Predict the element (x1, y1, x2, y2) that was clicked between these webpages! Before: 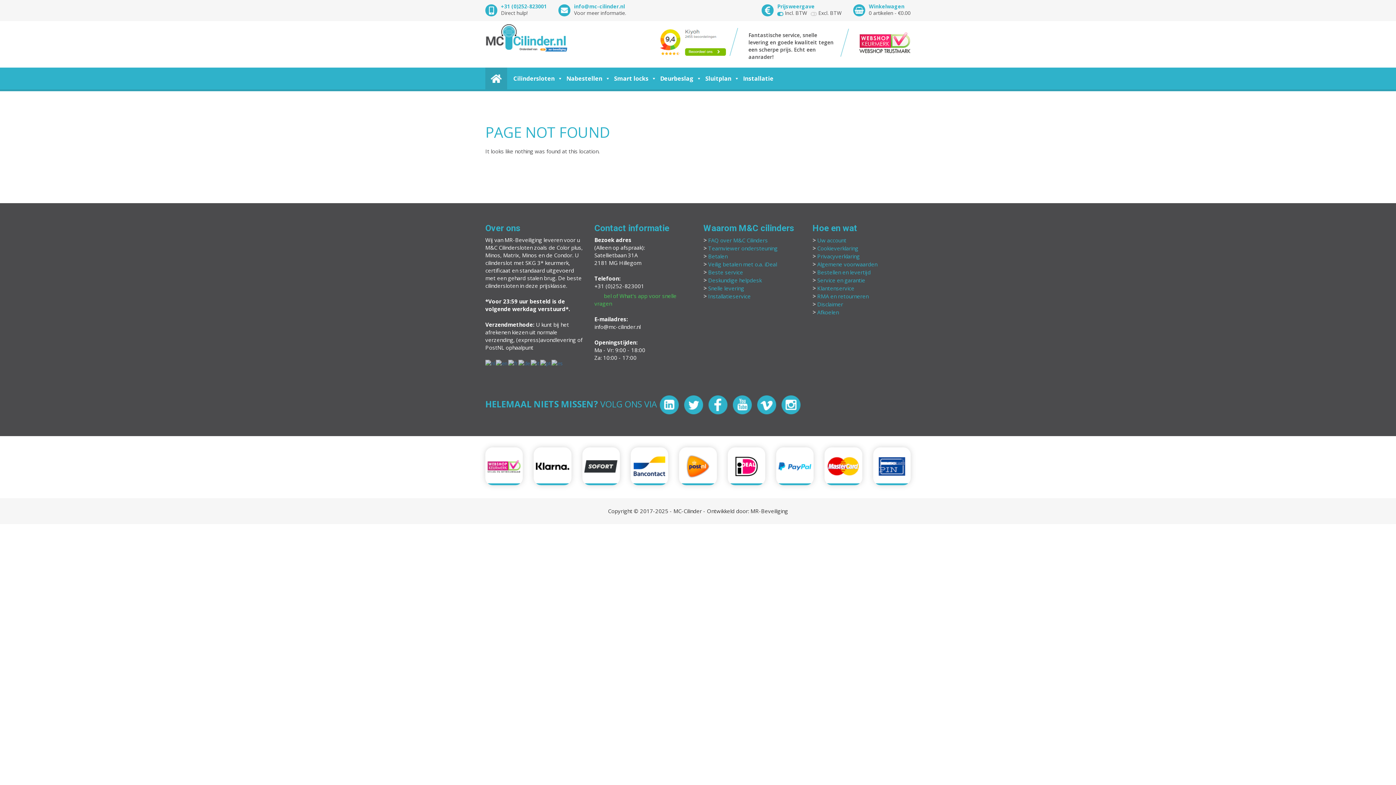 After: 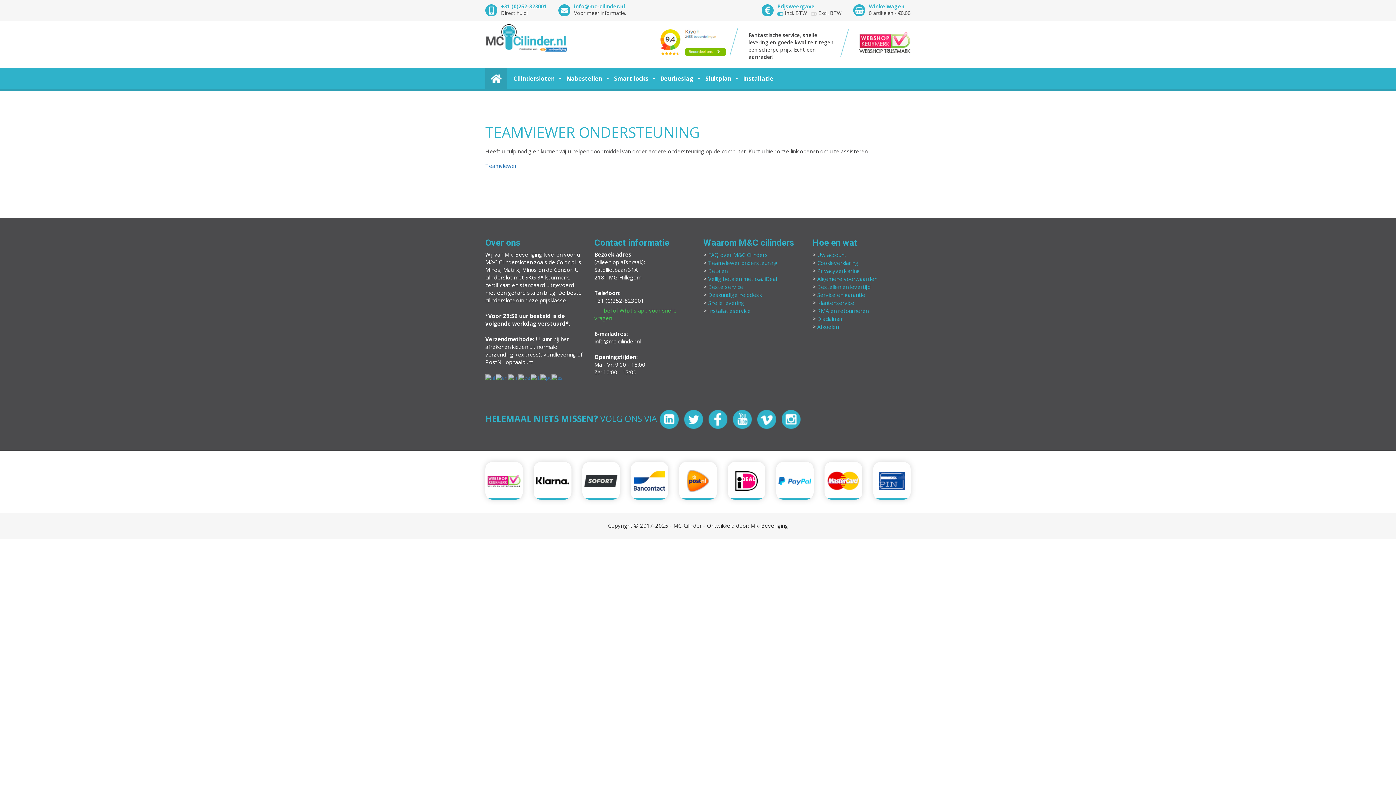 Action: bbox: (708, 244, 777, 252) label: Teamviewer ondersteuning